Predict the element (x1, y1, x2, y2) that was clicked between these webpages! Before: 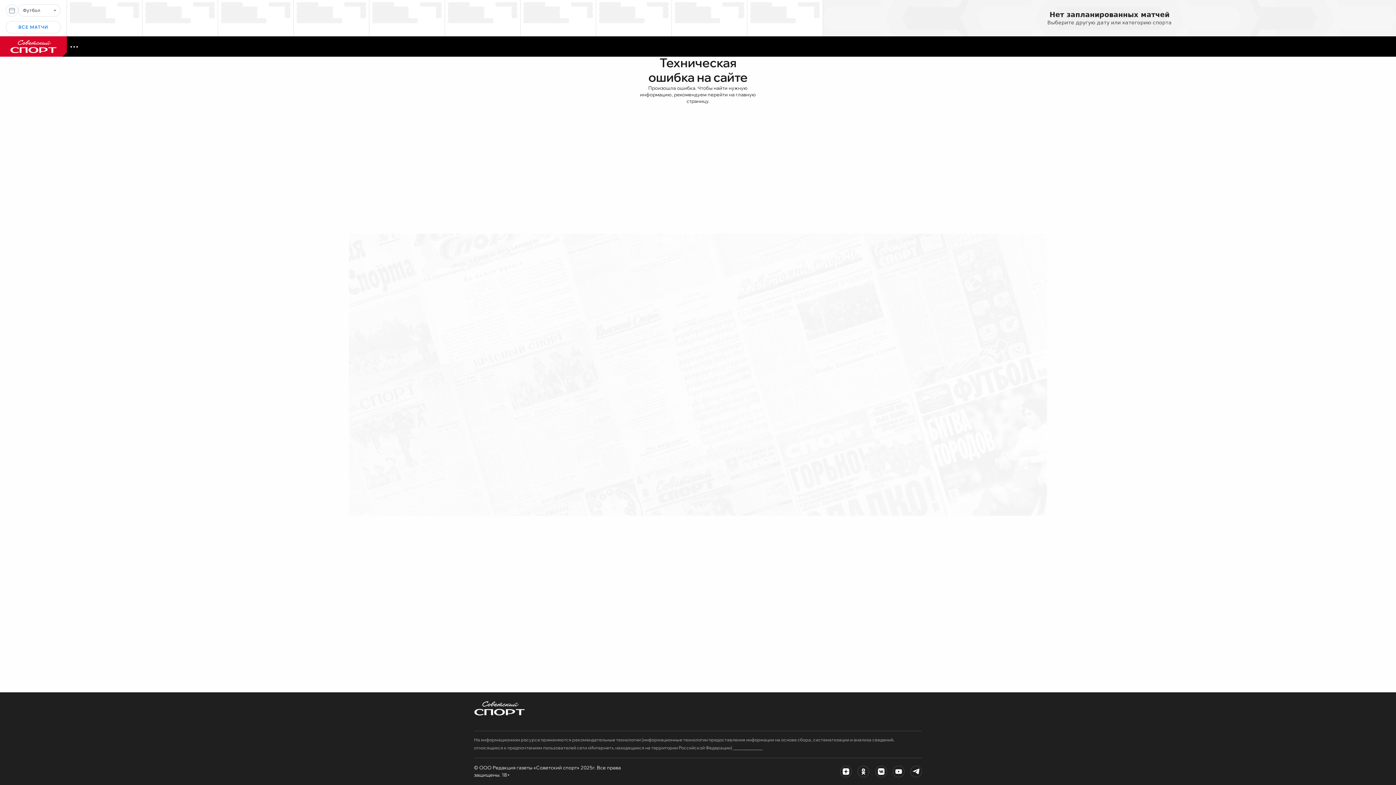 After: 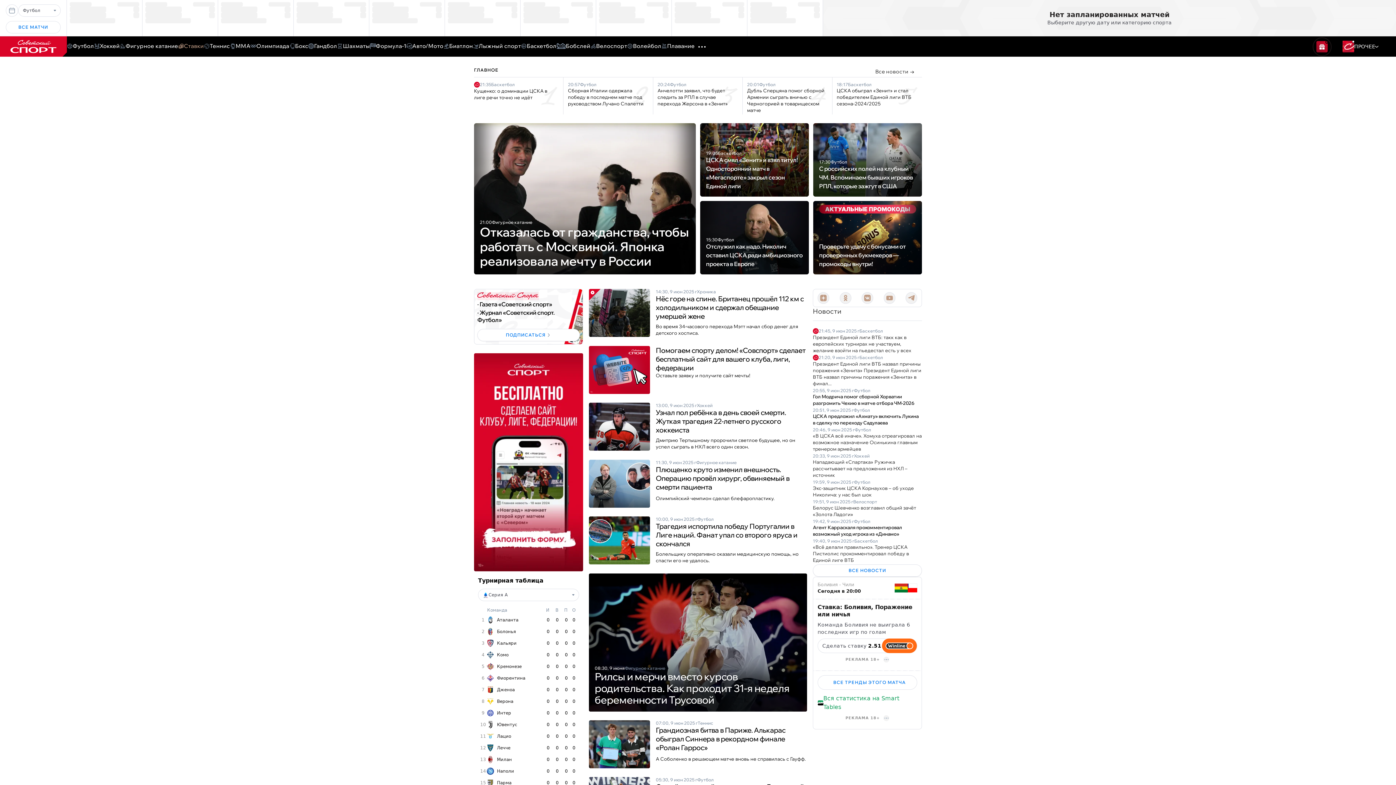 Action: bbox: (0, 51, 66, 58)